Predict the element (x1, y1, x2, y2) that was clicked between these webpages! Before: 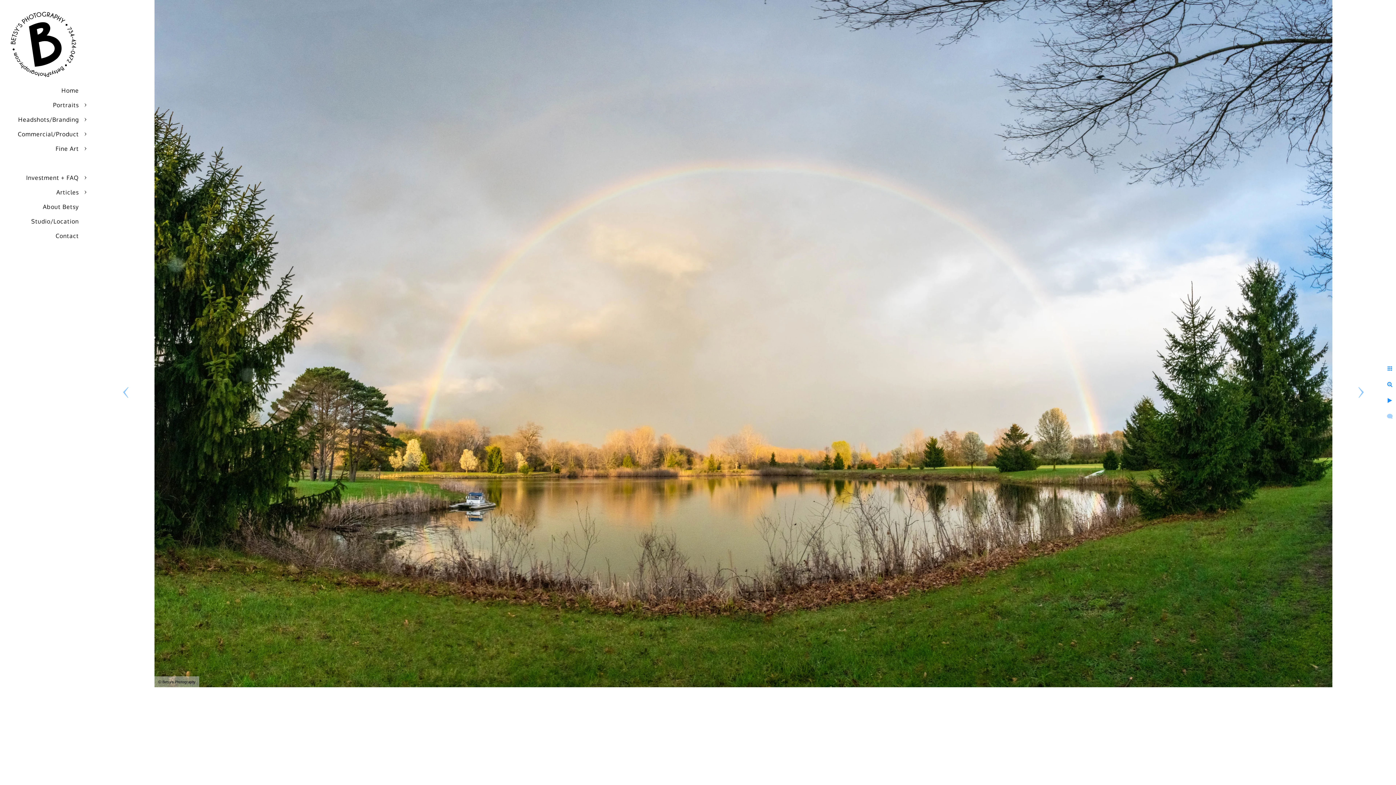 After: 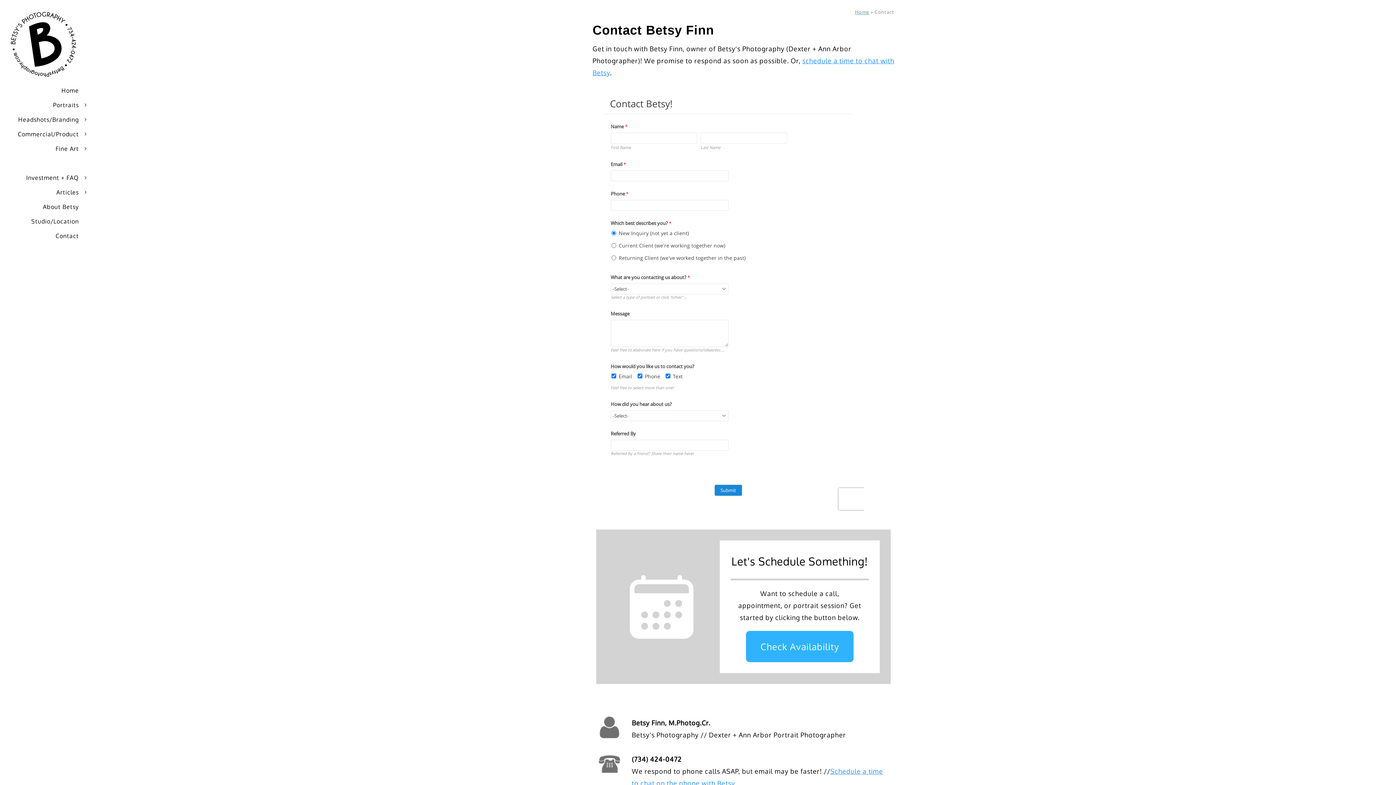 Action: label: Contact bbox: (55, 232, 78, 239)